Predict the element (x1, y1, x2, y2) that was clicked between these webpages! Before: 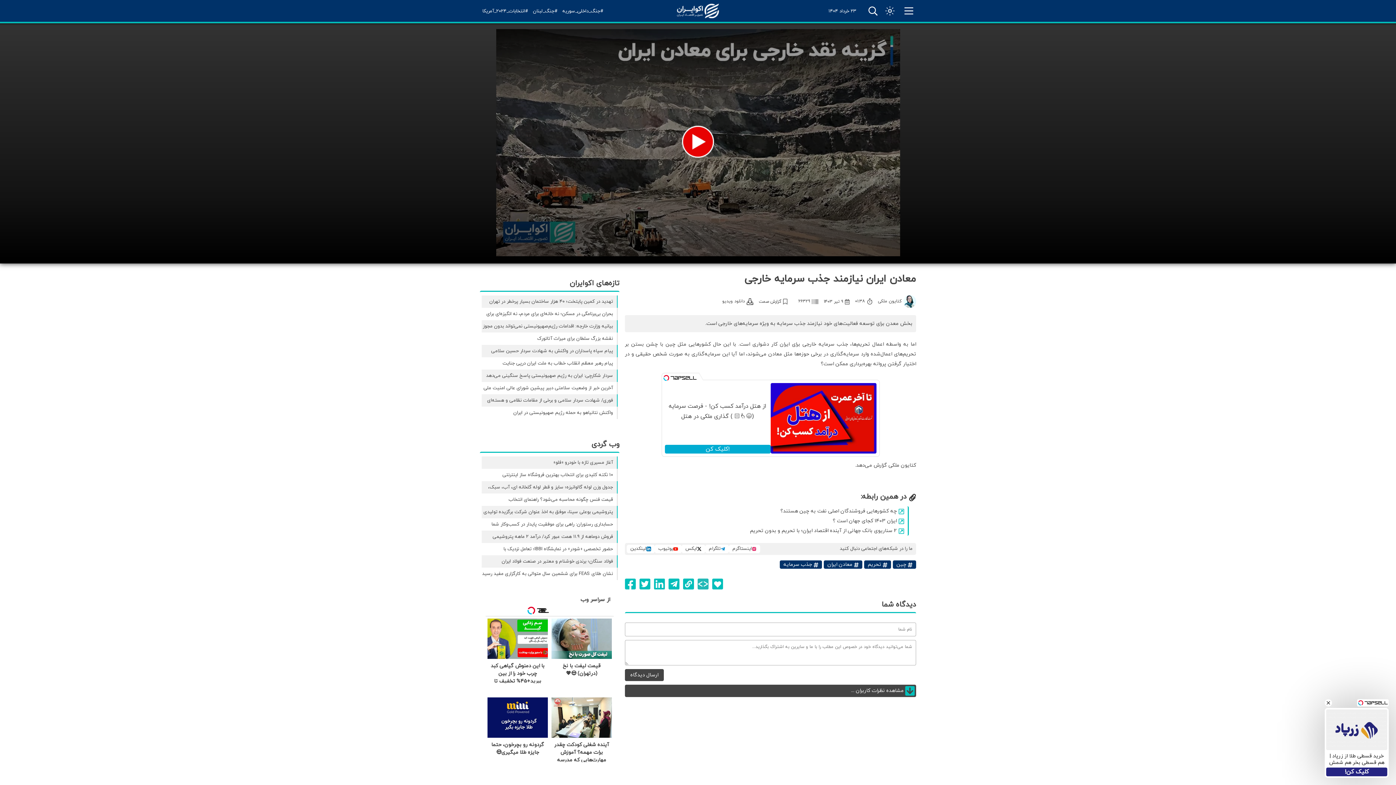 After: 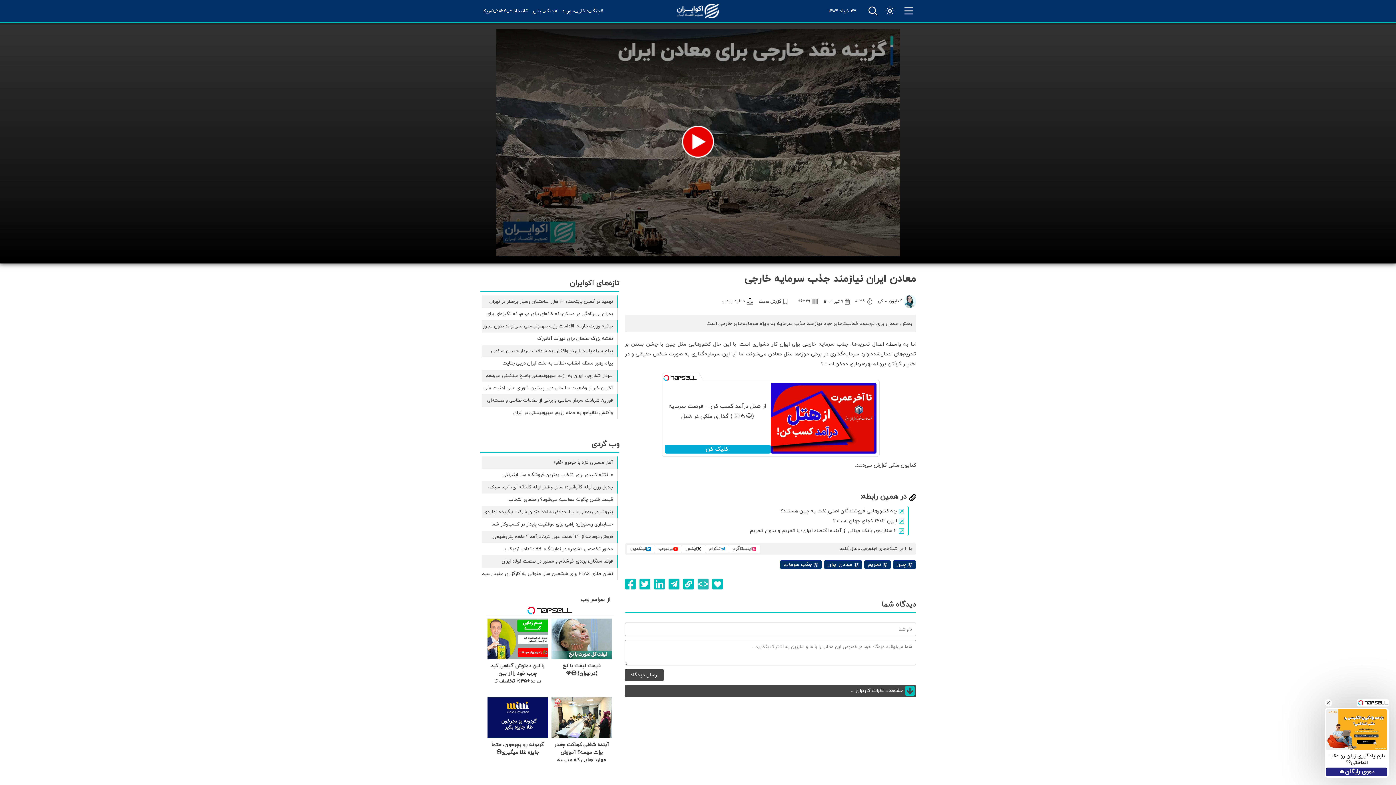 Action: bbox: (481, 320, 617, 332) label: بیانیه وزارت خارجه: اقدامات رژیم‌صهیونیستی نمی‌تواند بدون مجوز آمریکا صورت گرفته باشد